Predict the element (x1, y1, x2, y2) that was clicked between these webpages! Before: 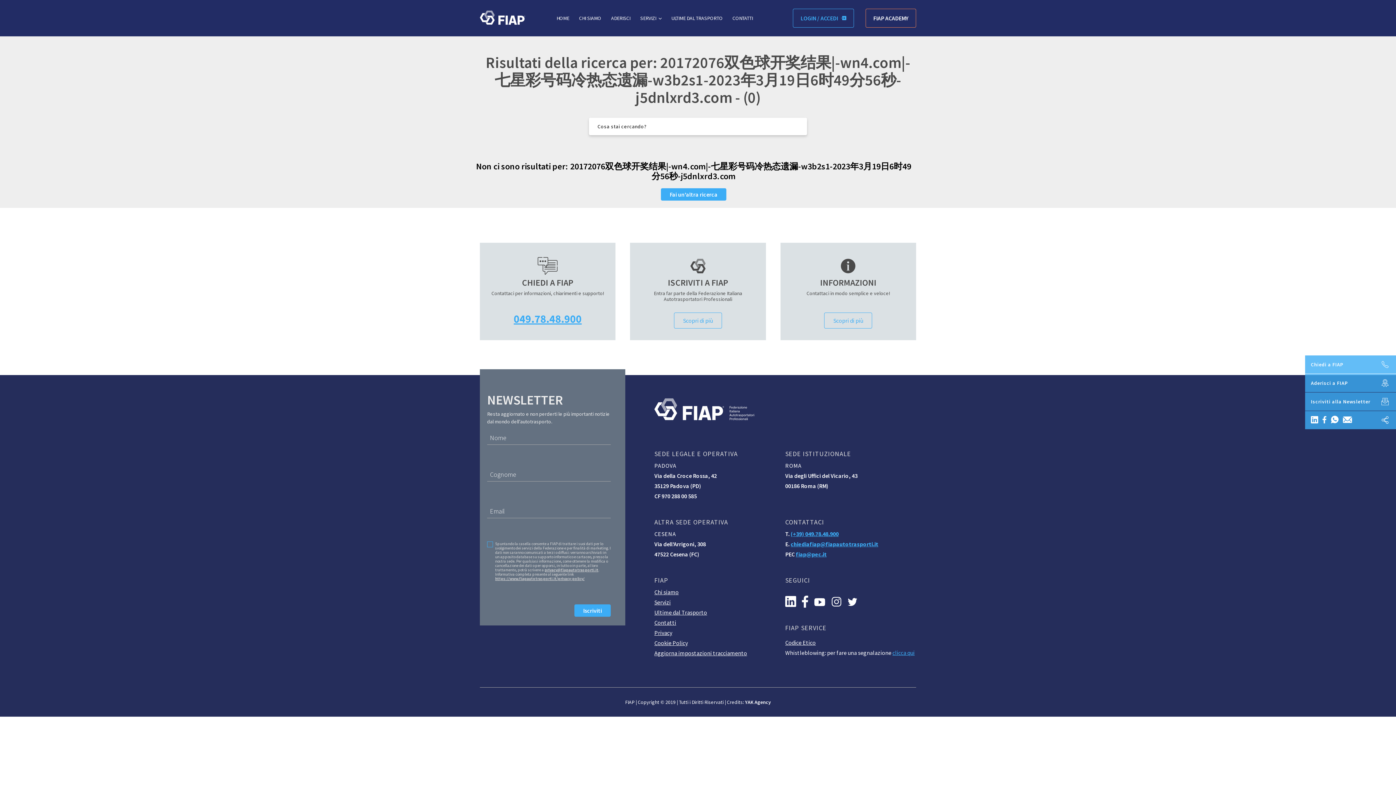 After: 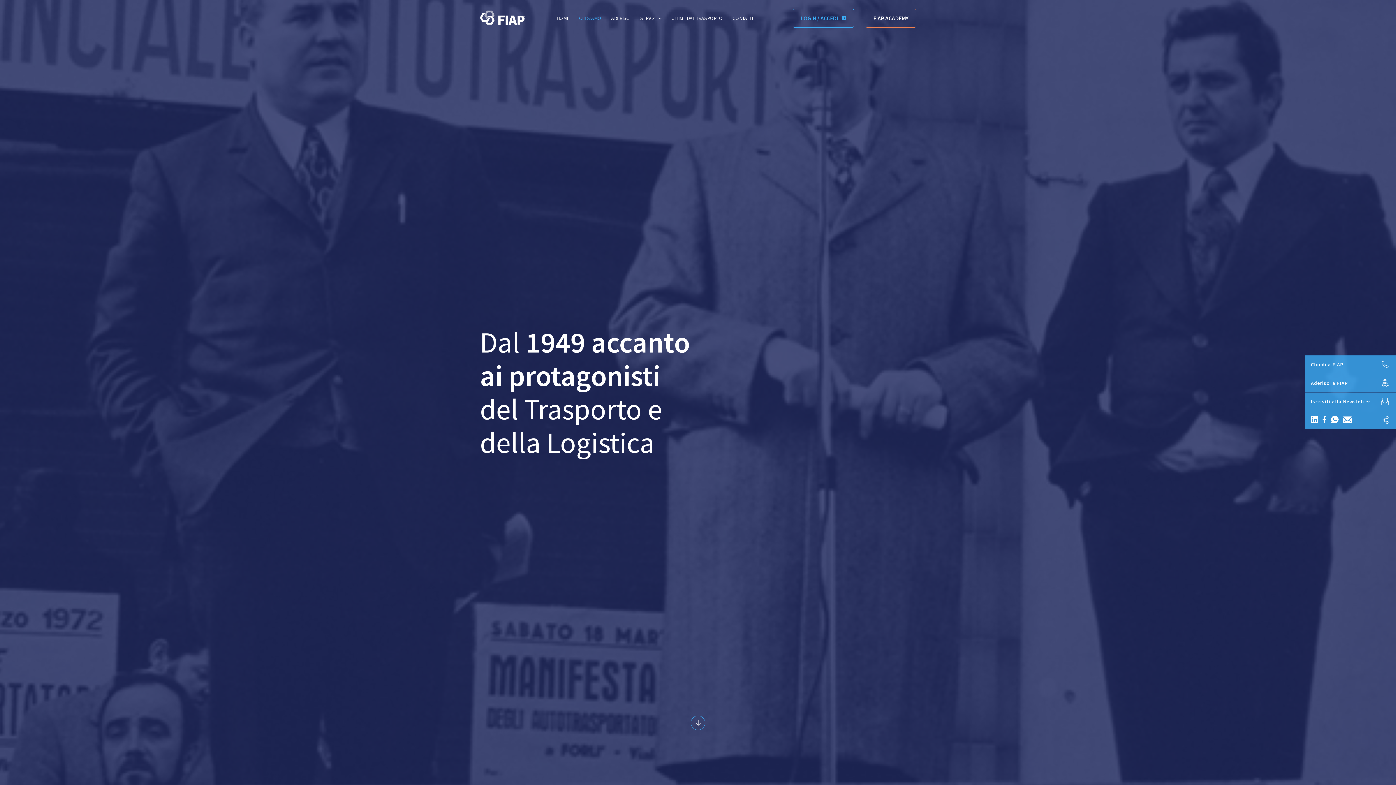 Action: label: CHI SIAMO bbox: (579, 14, 601, 21)